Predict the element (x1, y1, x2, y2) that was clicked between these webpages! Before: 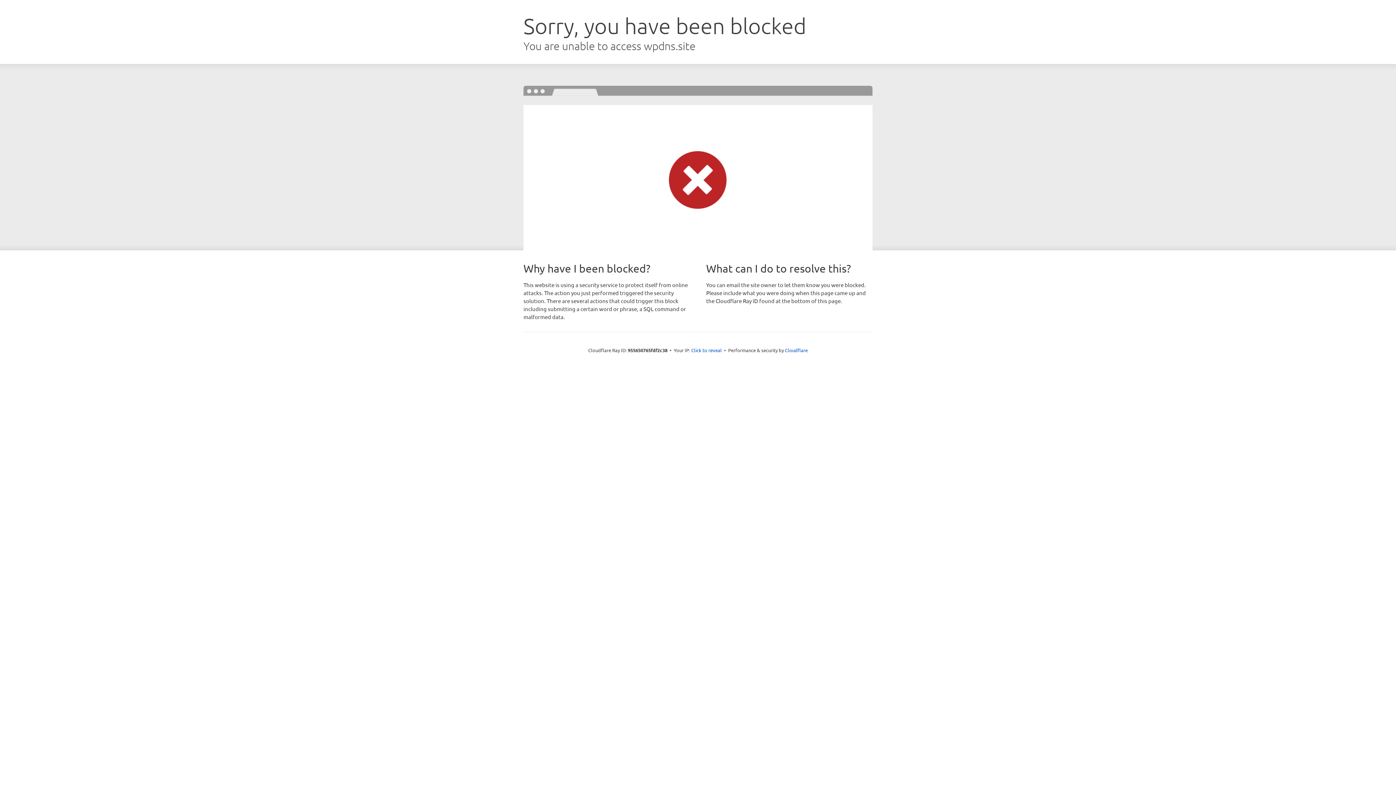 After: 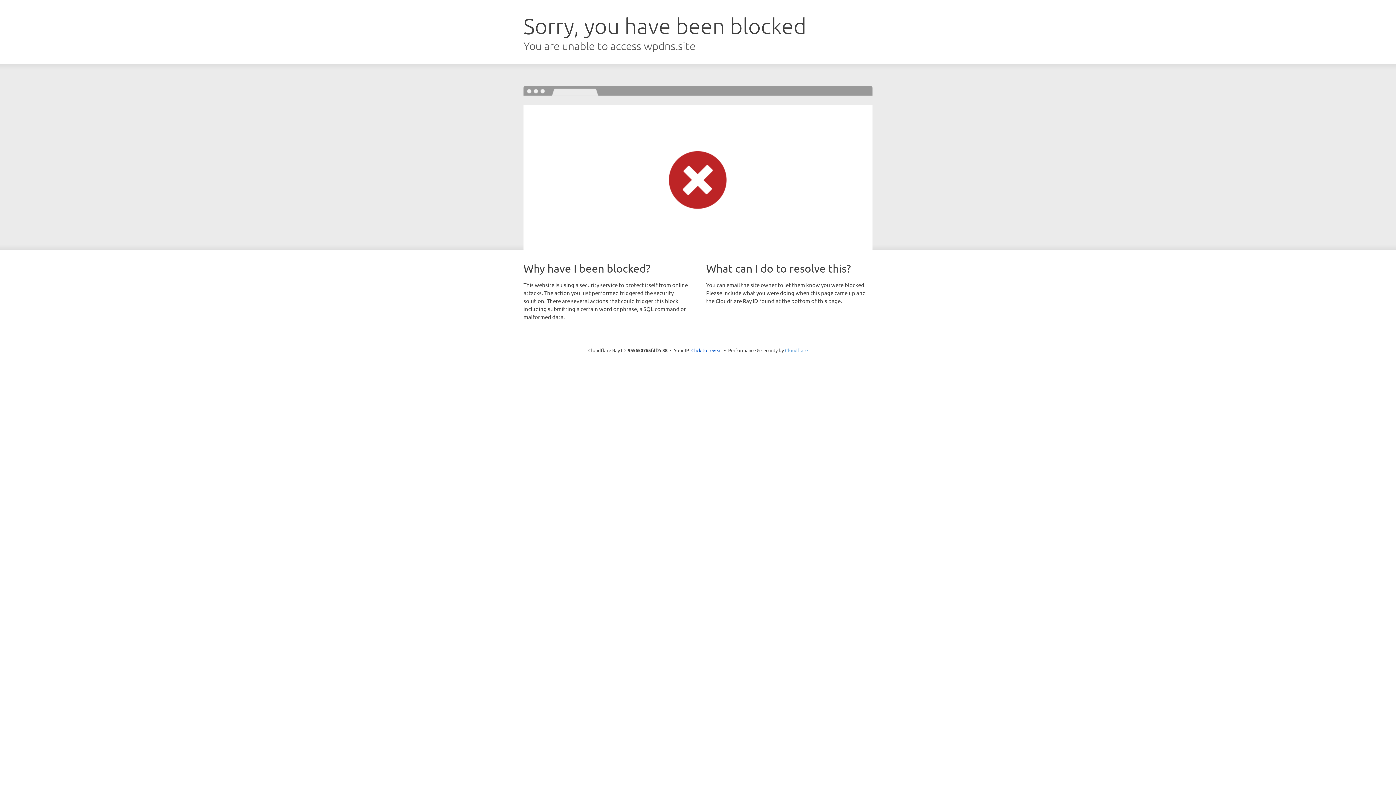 Action: label: Cloudflare bbox: (785, 347, 808, 353)